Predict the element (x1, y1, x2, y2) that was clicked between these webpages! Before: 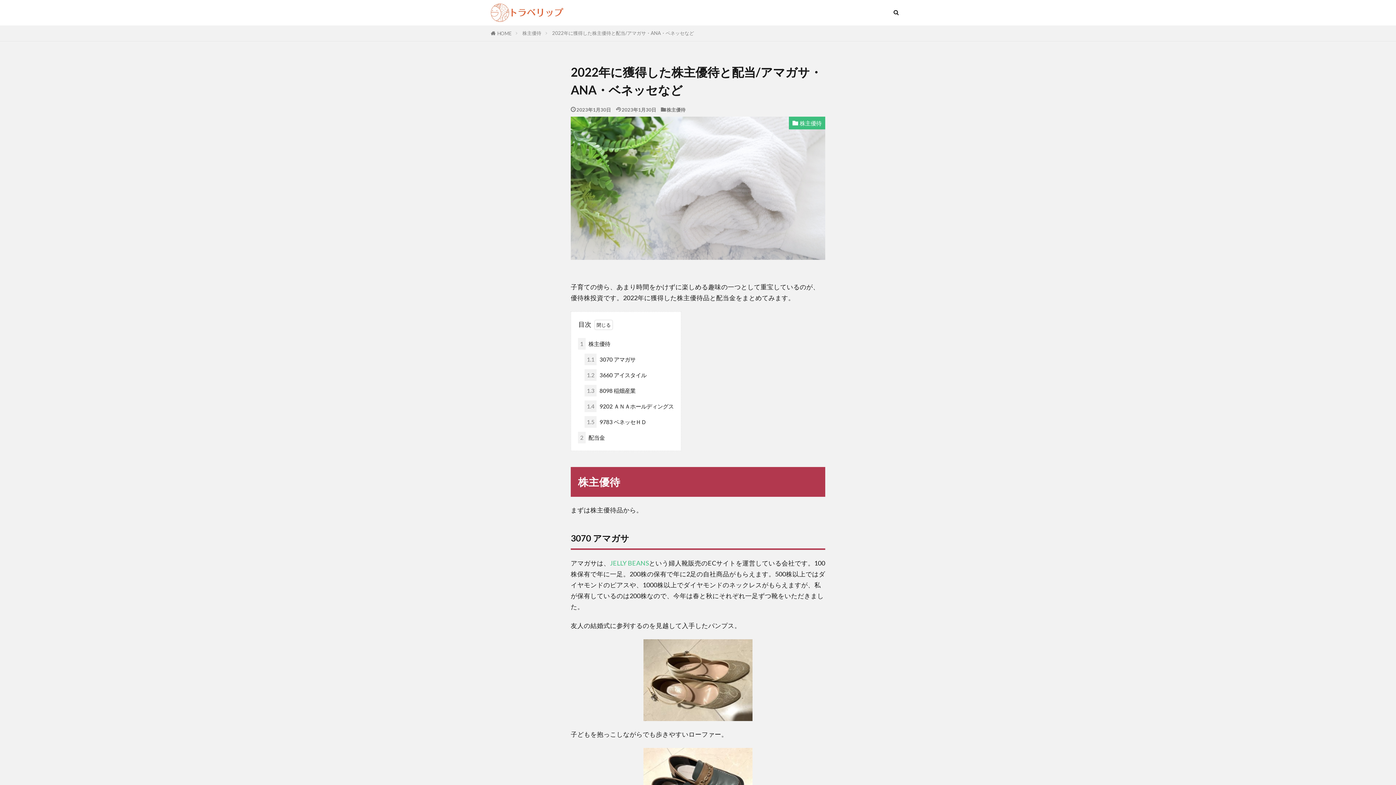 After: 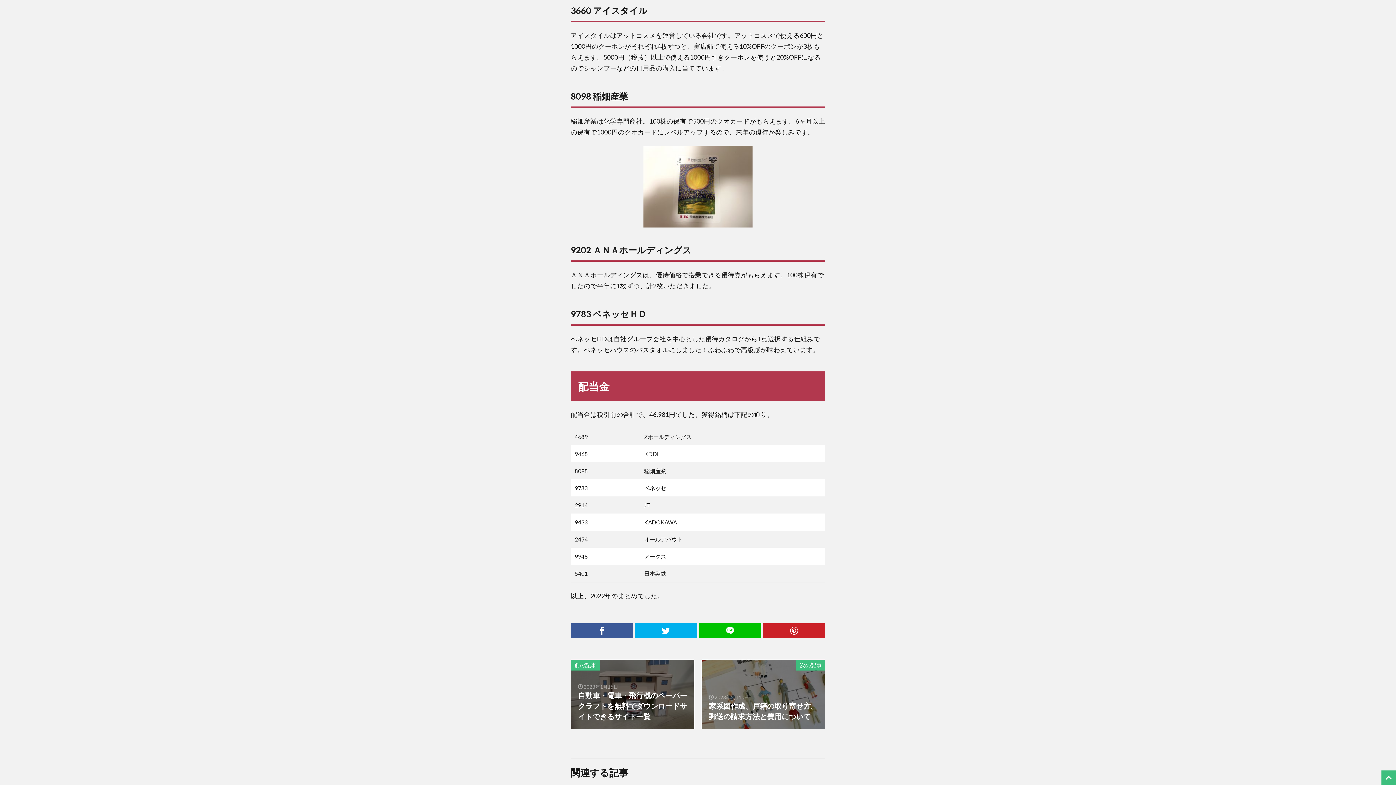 Action: label: 1.2 3660 アイスタイル bbox: (584, 369, 646, 381)